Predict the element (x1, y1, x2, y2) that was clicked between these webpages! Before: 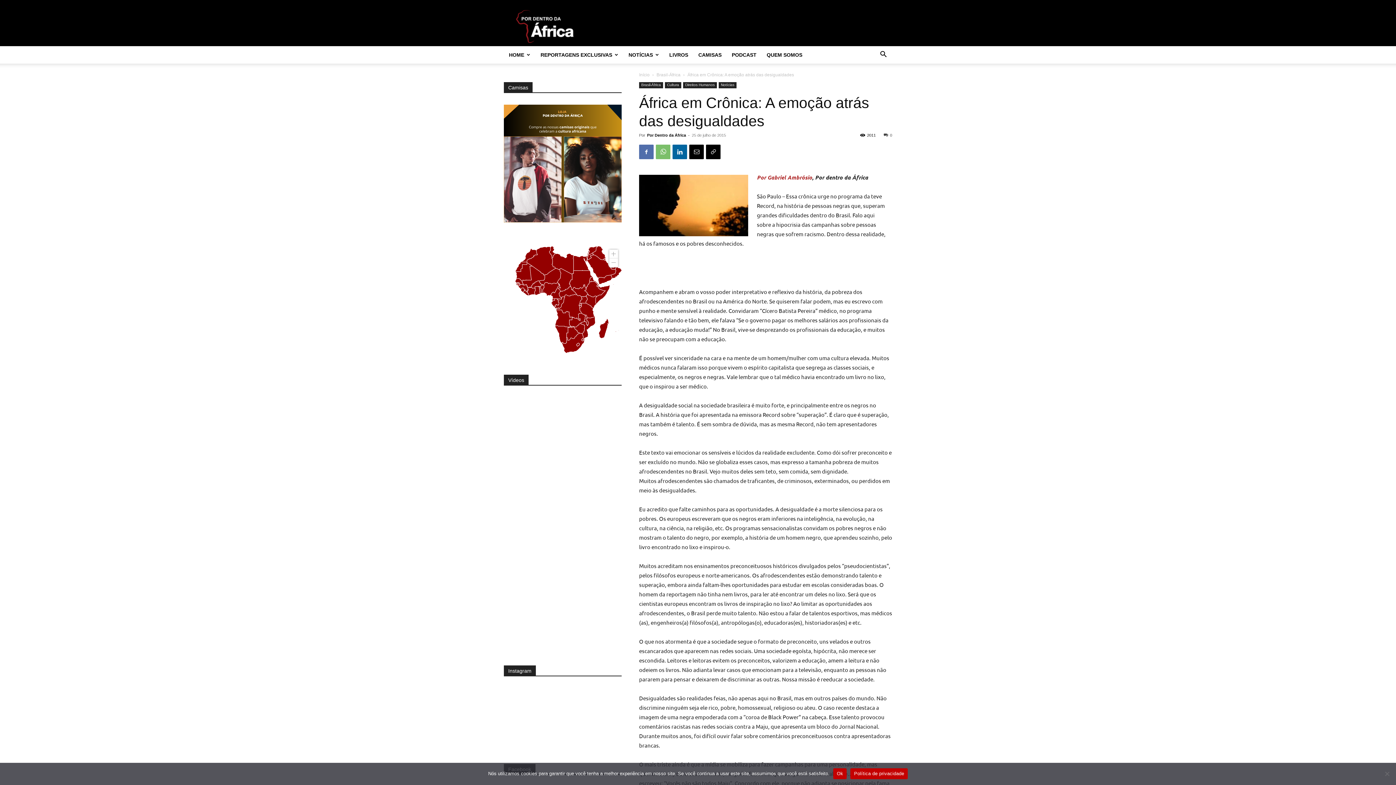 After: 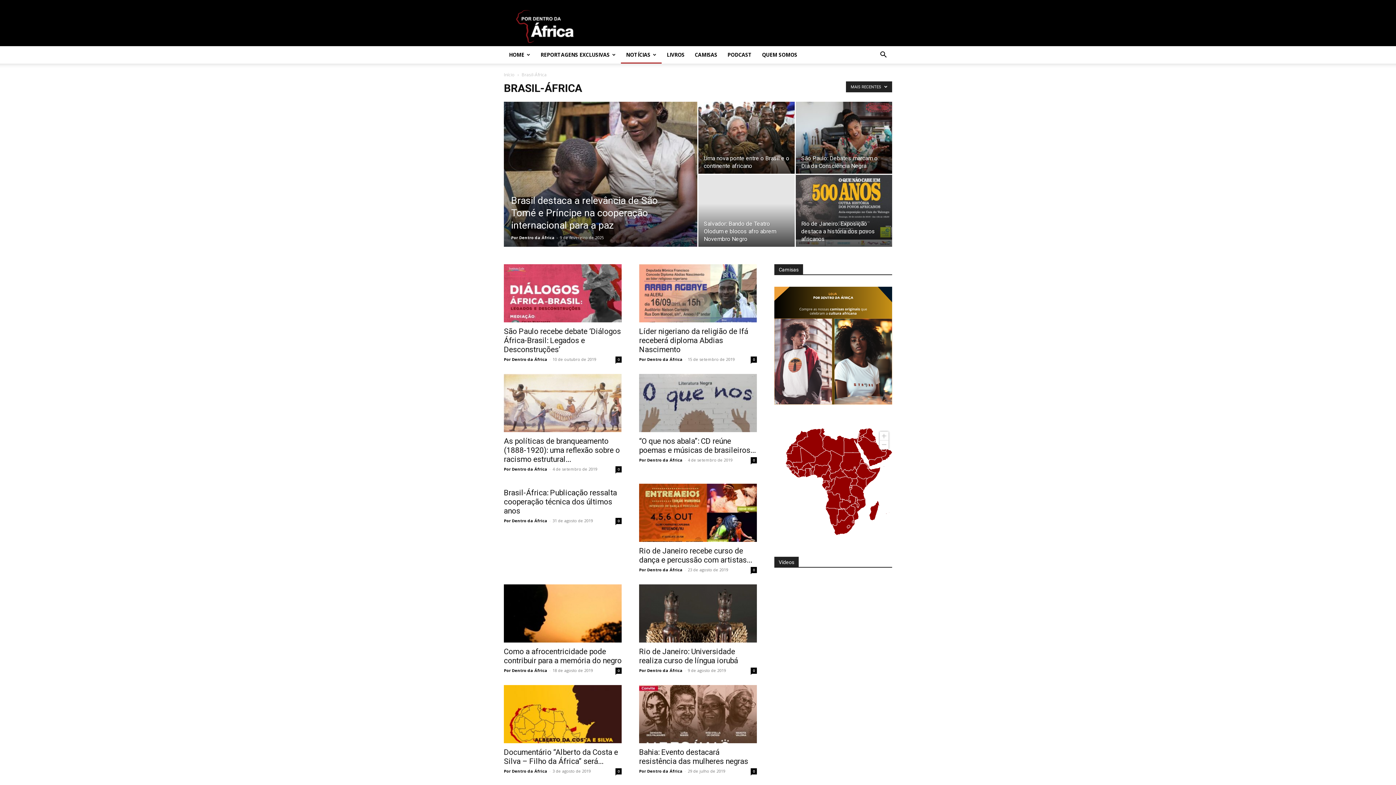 Action: label: Brasil-África bbox: (656, 72, 680, 77)